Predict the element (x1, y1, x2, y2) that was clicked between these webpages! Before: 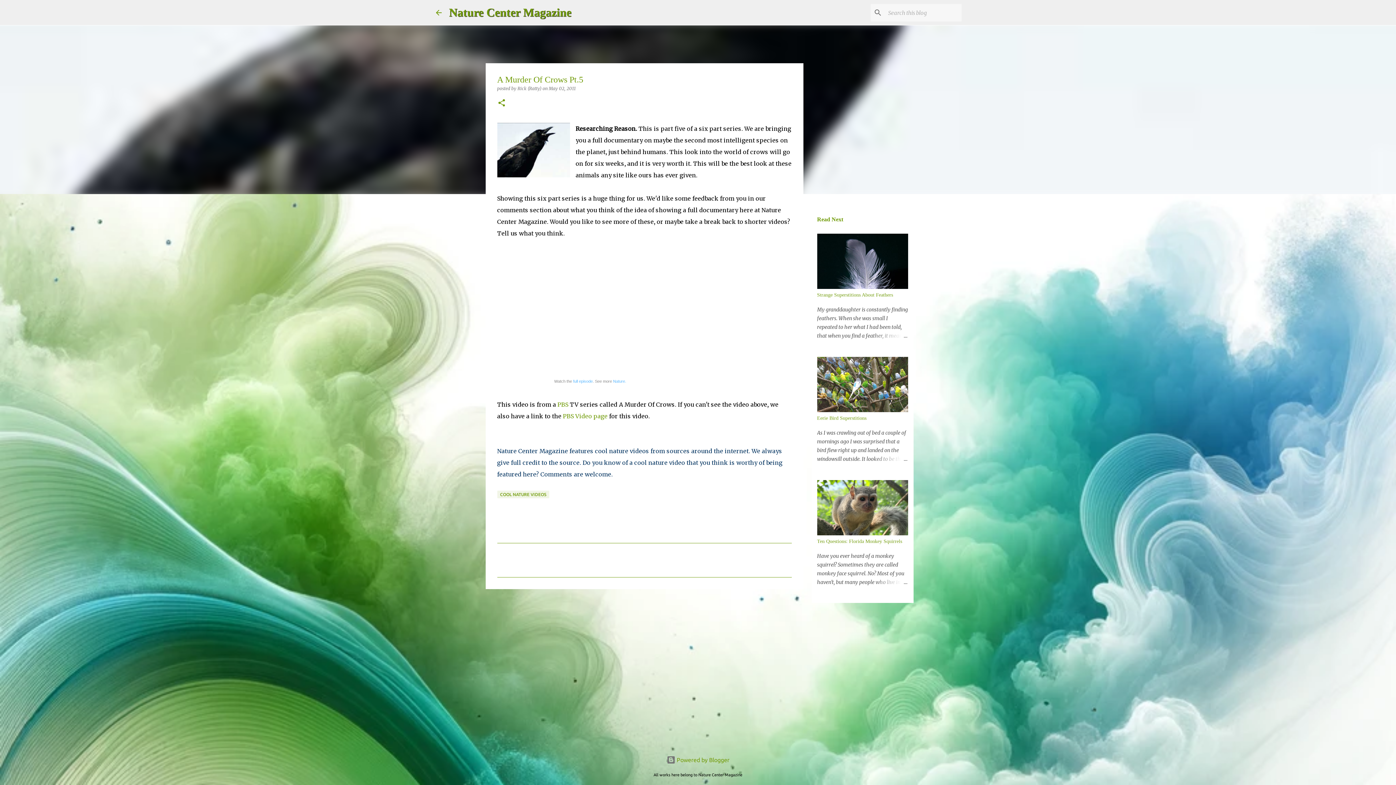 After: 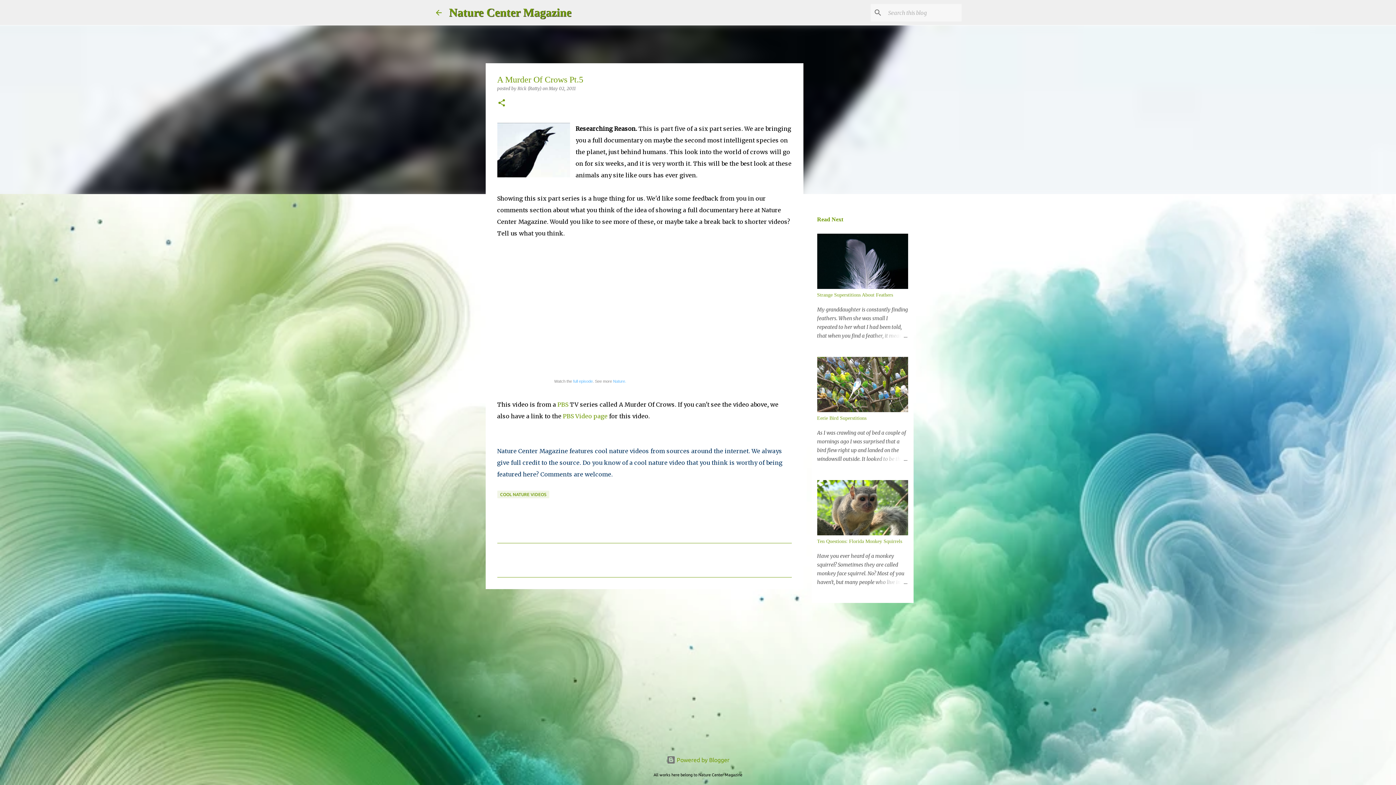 Action: bbox: (573, 379, 592, 383) label: full episode